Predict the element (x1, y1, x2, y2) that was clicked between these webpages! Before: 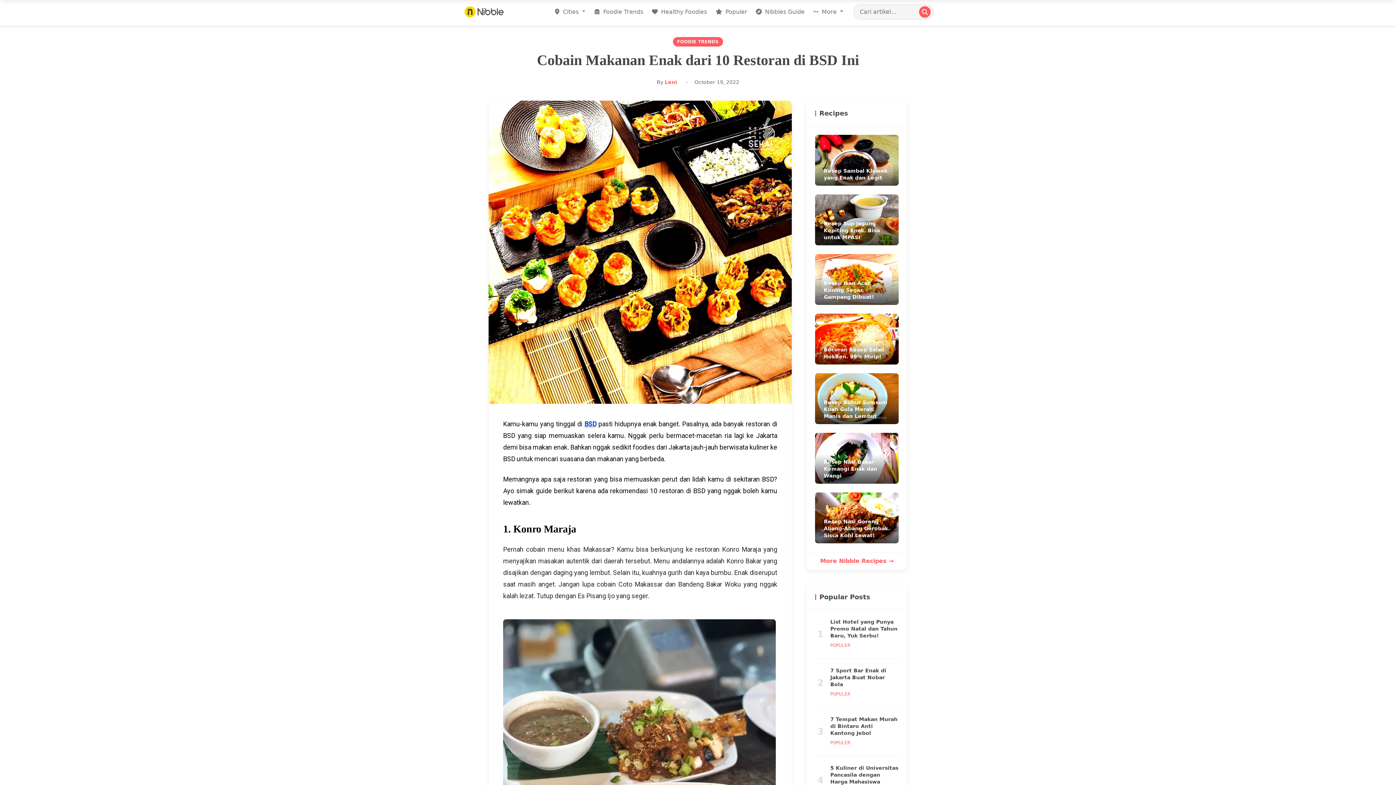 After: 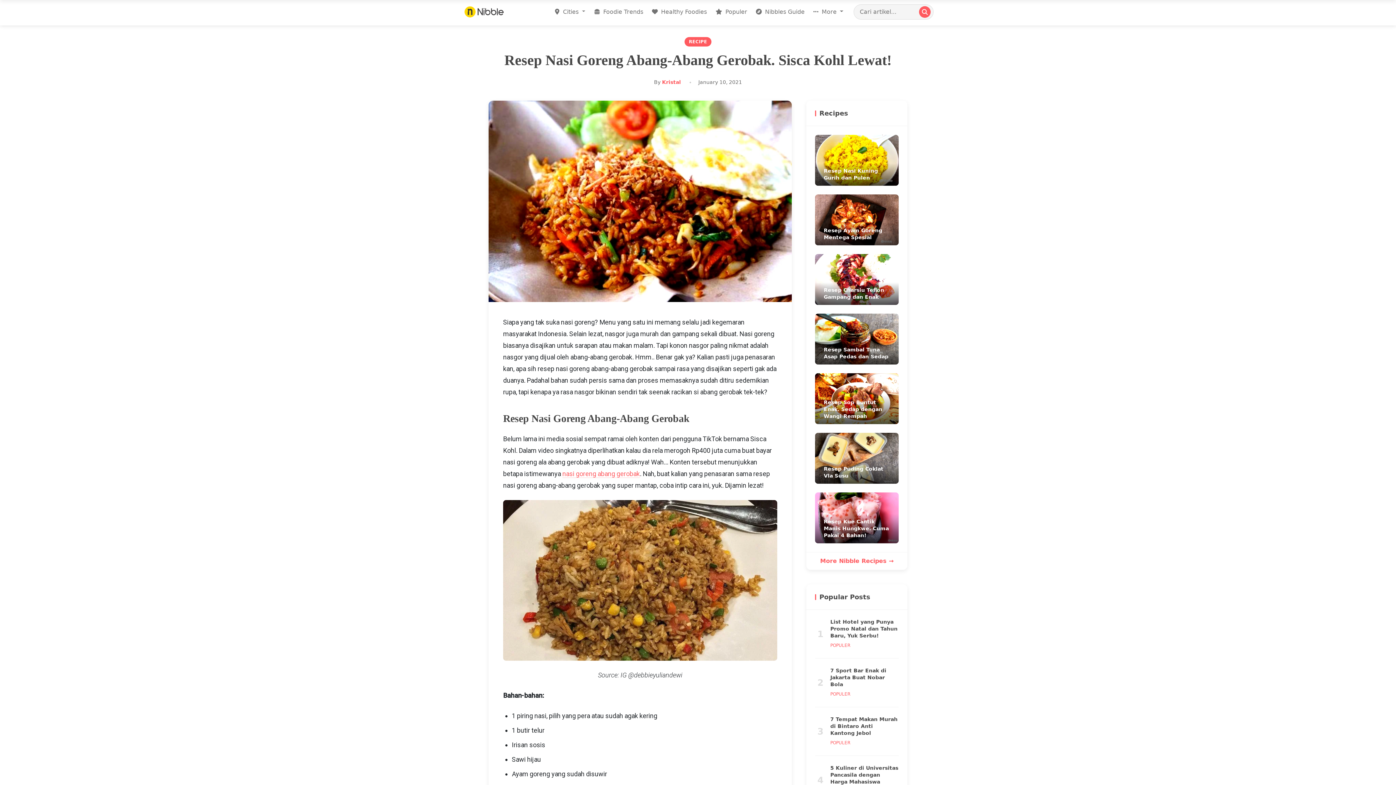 Action: label: Resep Nasi Goreng Abang-Abang Gerobak. Sisca Kohl Lewat! bbox: (815, 492, 898, 543)